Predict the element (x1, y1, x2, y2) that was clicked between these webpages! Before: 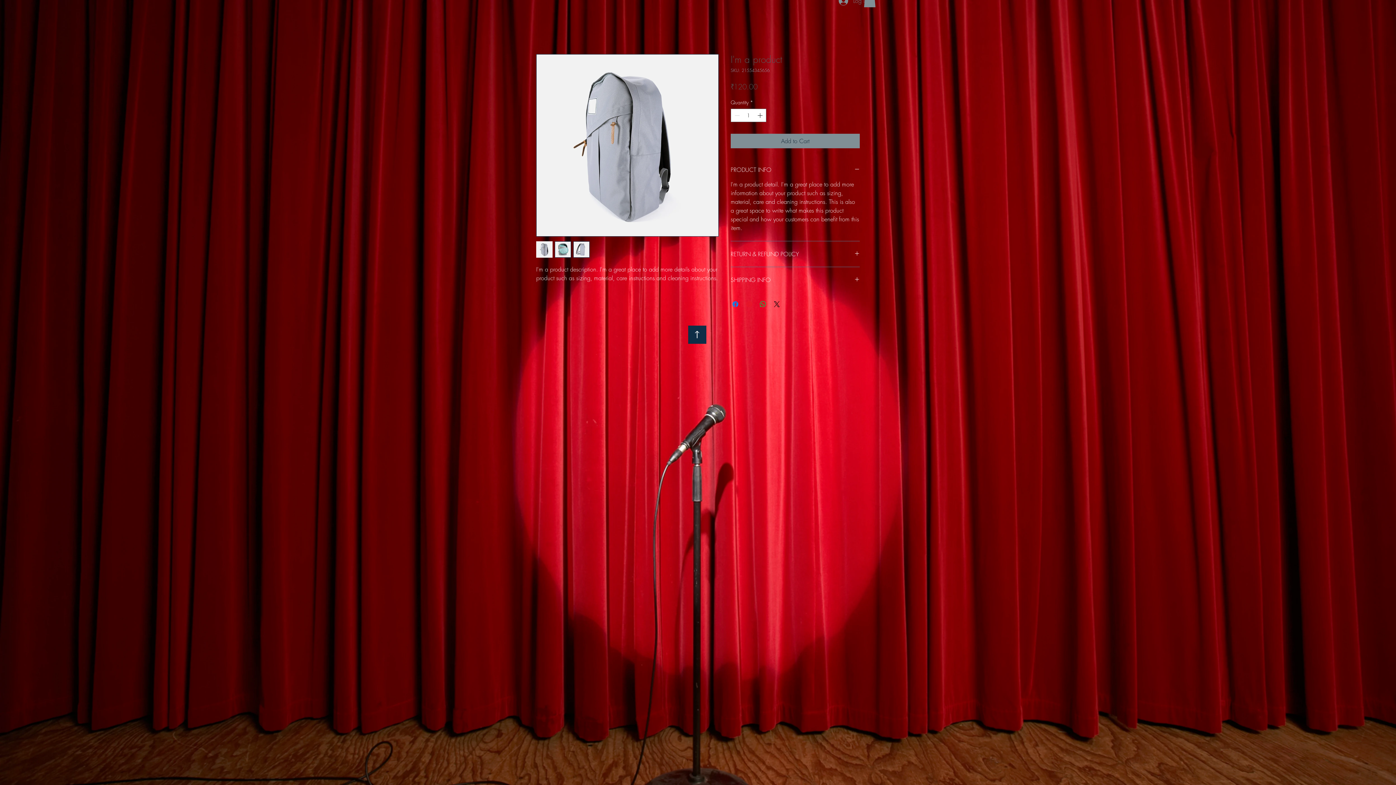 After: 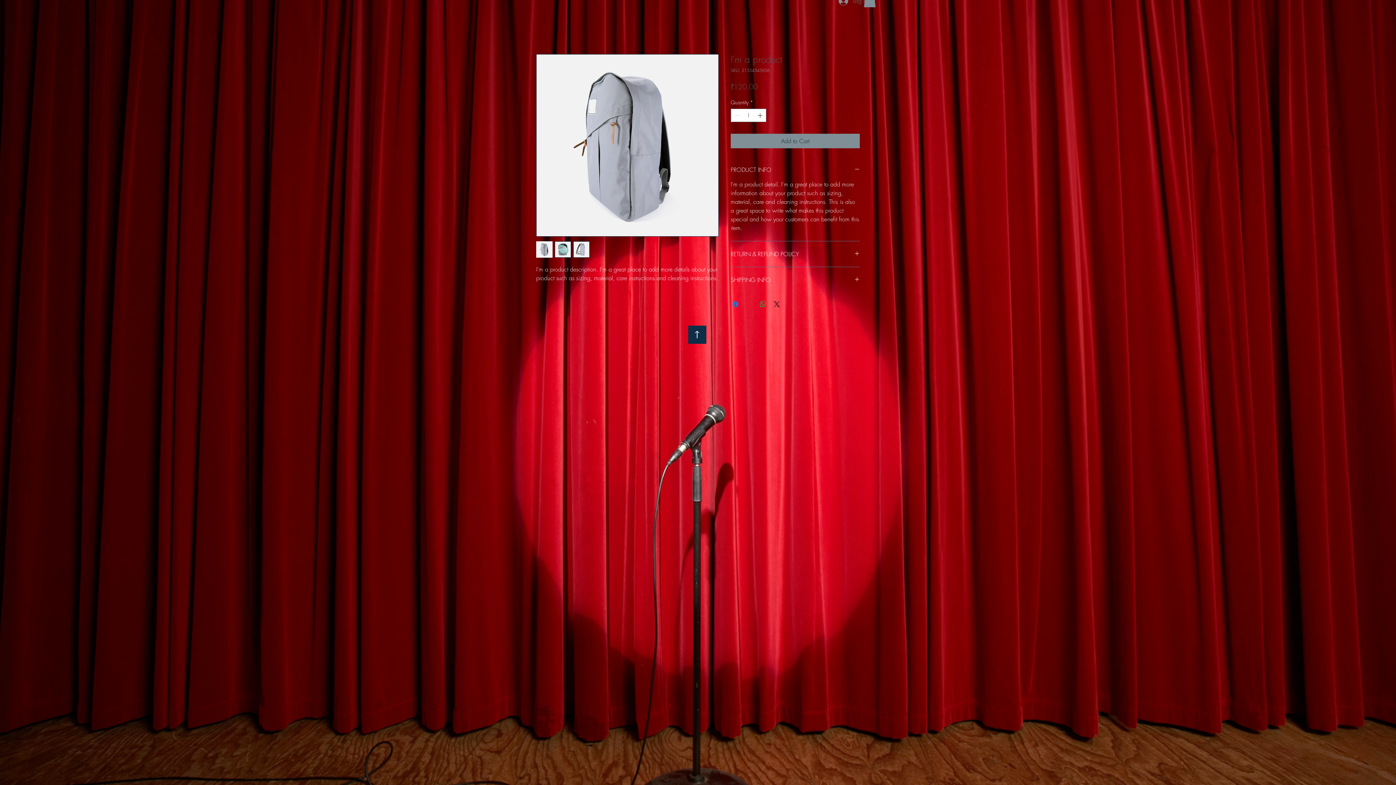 Action: bbox: (573, 241, 589, 257)